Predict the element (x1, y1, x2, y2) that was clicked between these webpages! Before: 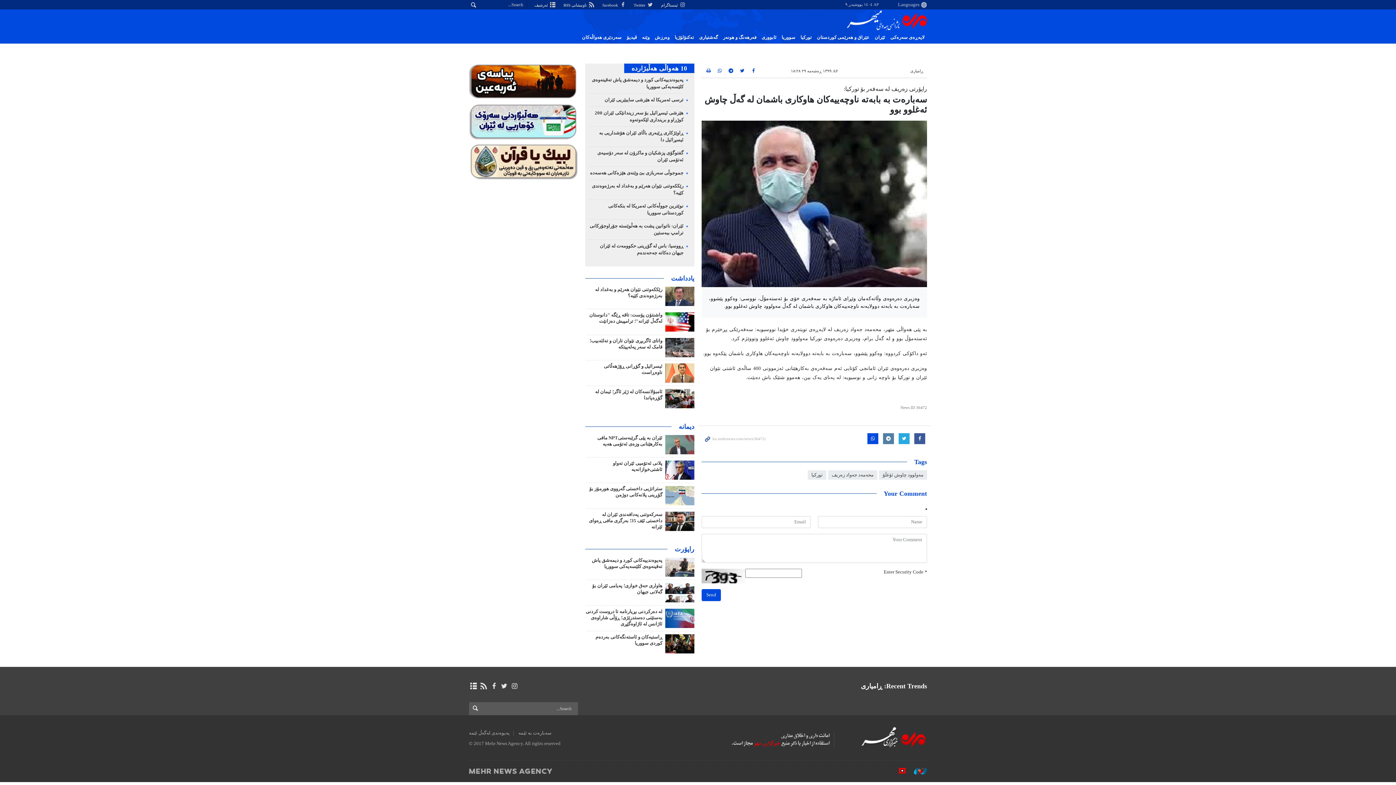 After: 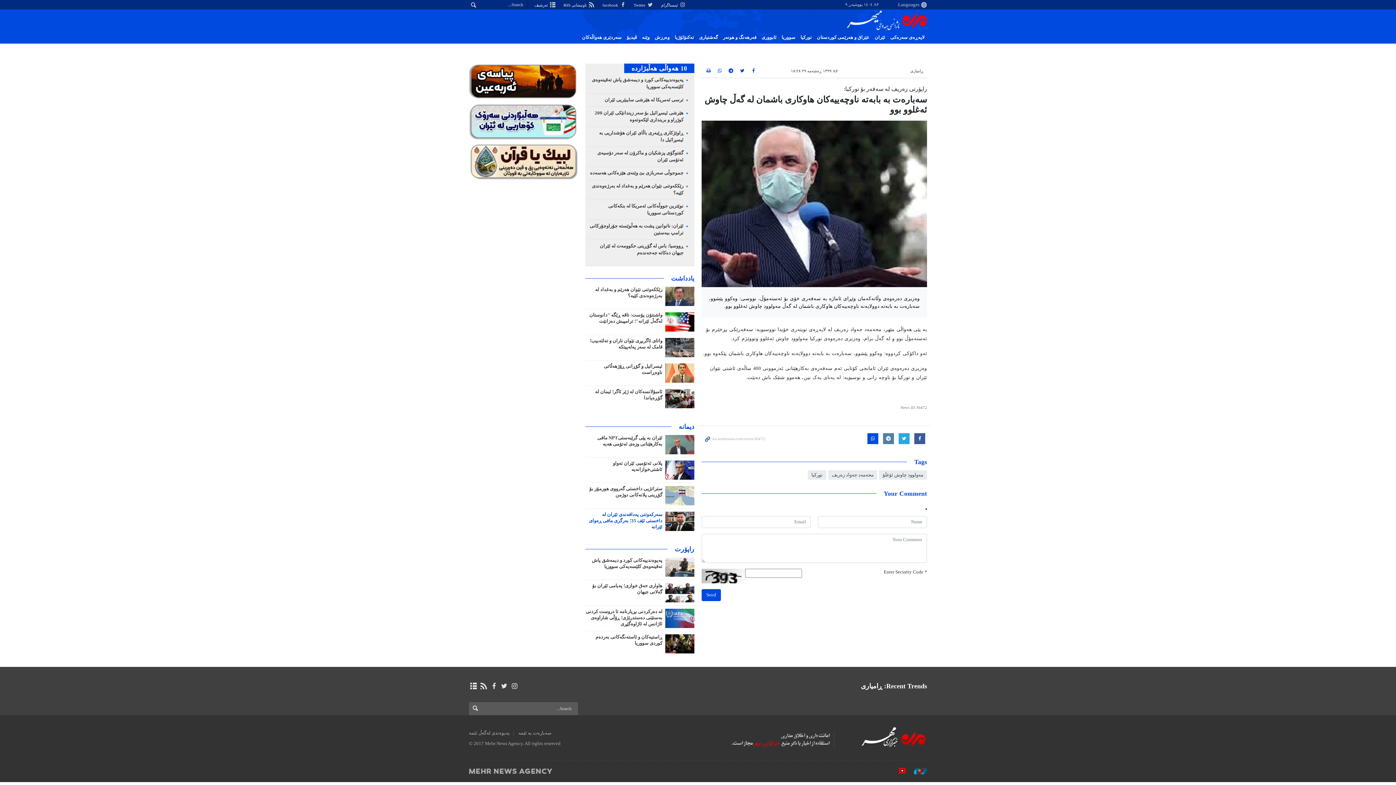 Action: bbox: (589, 512, 662, 529) label: سەرکەوتنی پەدافەندی ئێران لە داخستی ئێف 35؛ بەرگری مافی ڕەوای ئێرانە